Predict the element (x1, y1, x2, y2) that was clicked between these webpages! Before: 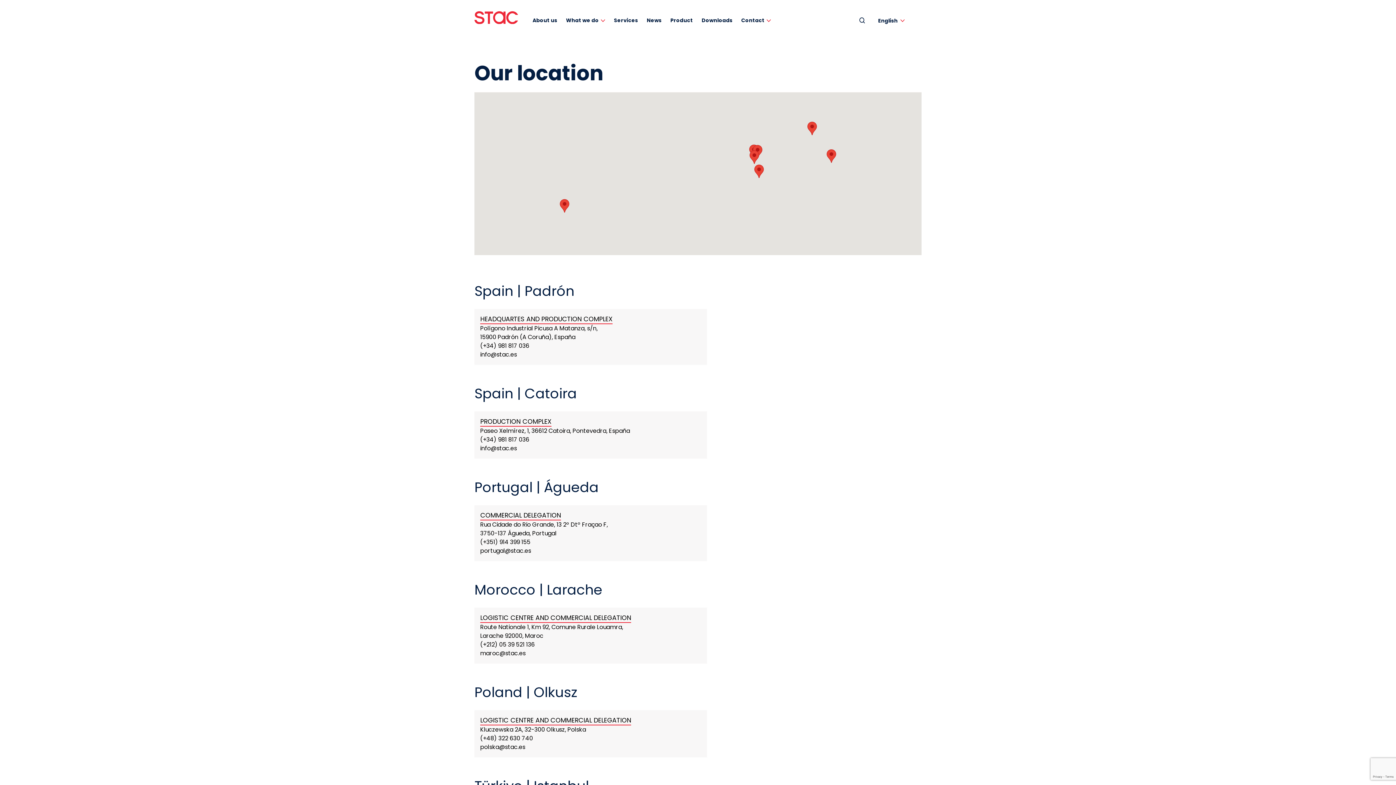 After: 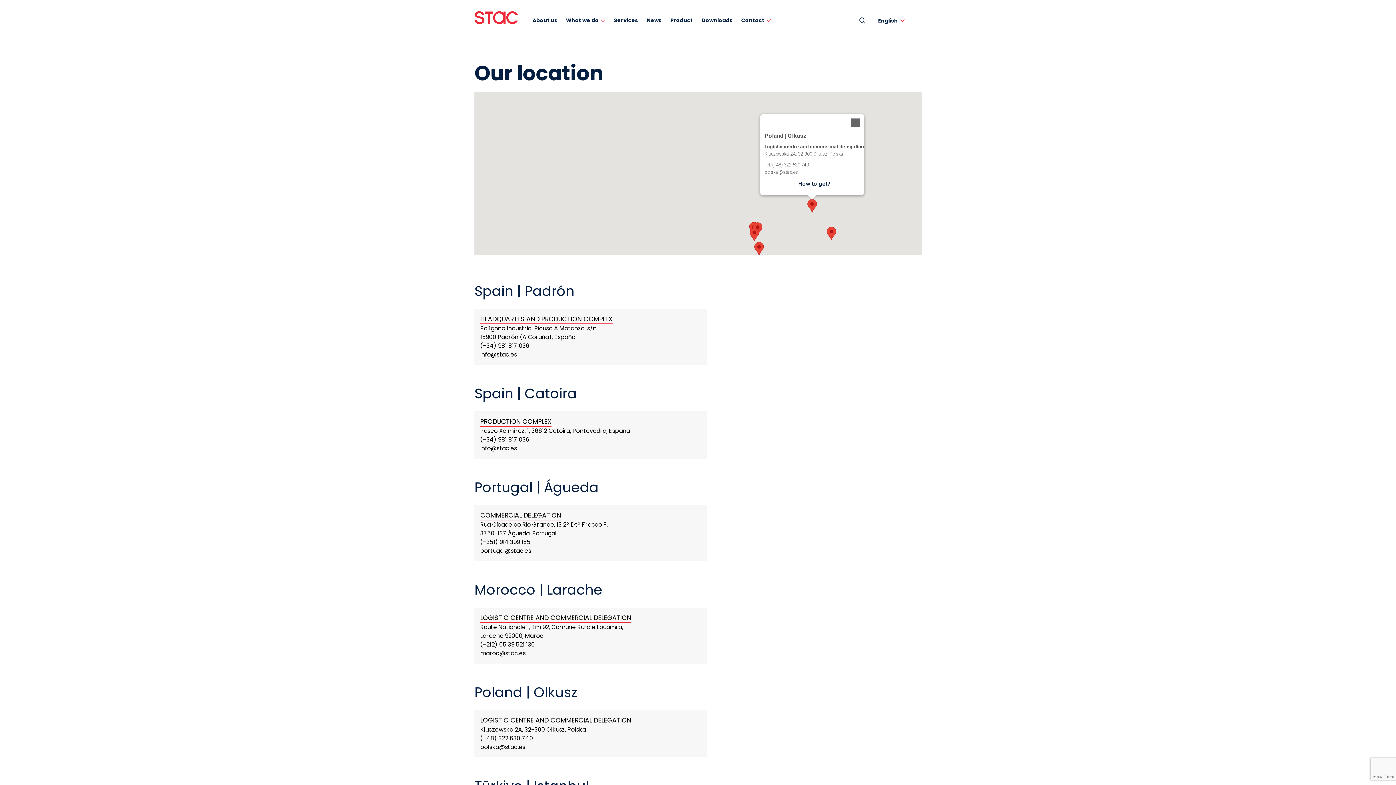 Action: bbox: (807, 121, 817, 135) label: Poland | Olkusz